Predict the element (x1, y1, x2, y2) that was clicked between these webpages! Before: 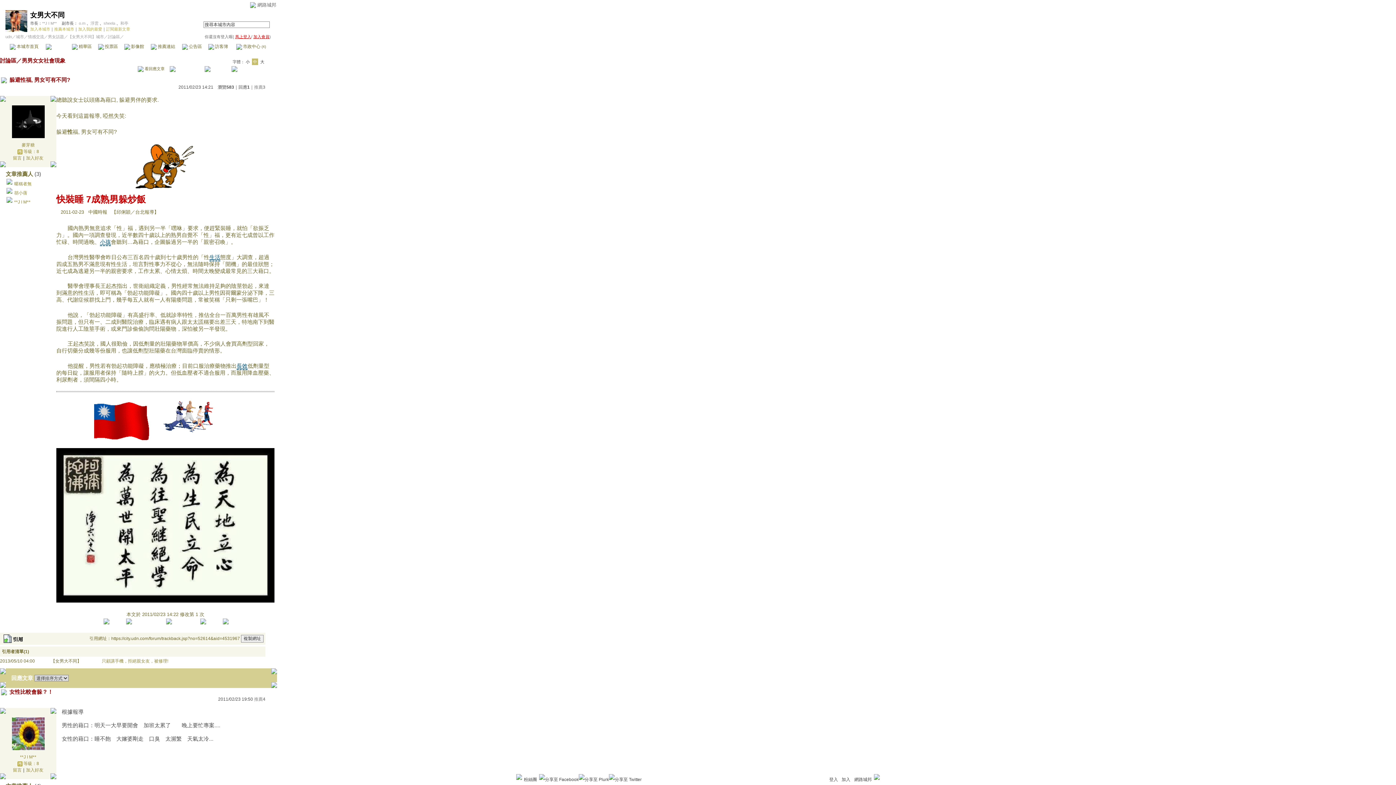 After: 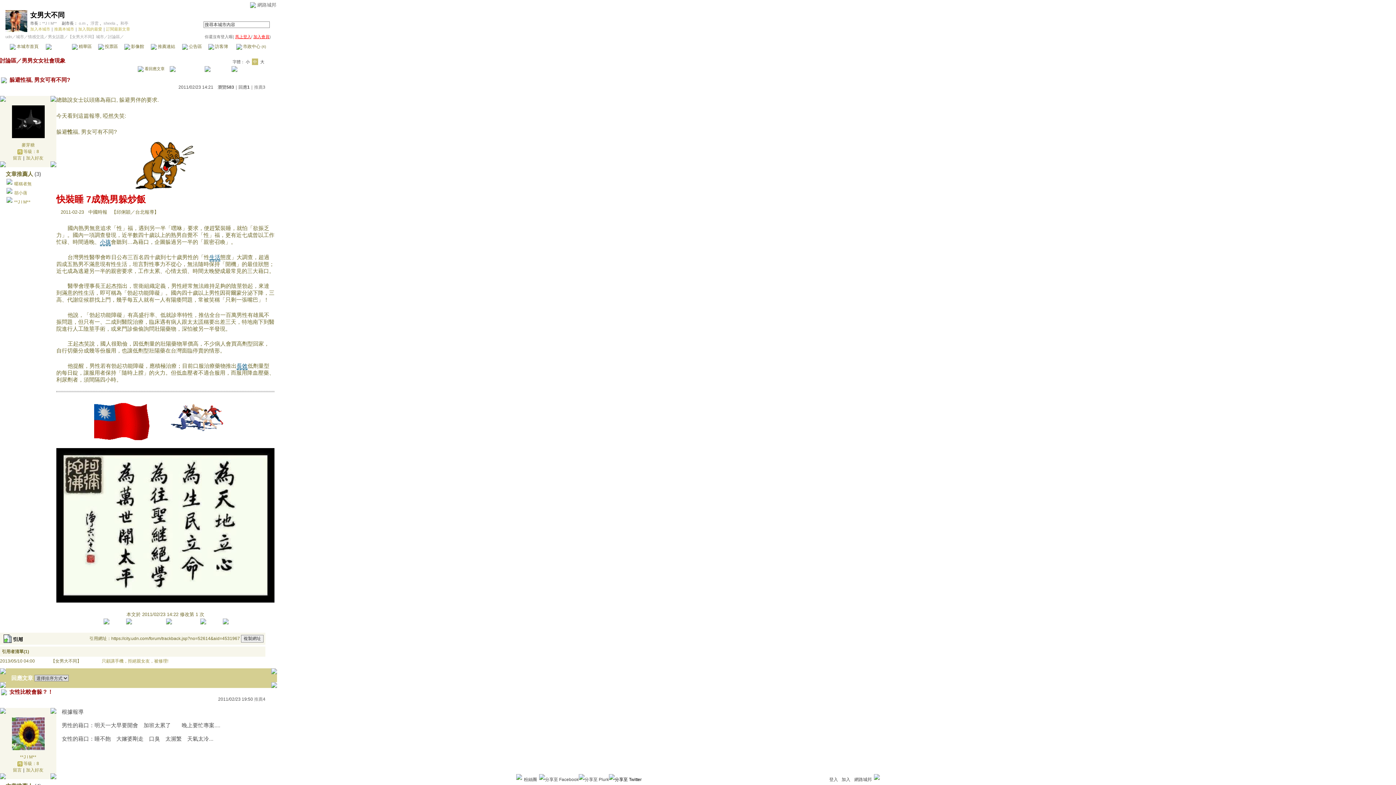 Action: bbox: (609, 774, 641, 785)